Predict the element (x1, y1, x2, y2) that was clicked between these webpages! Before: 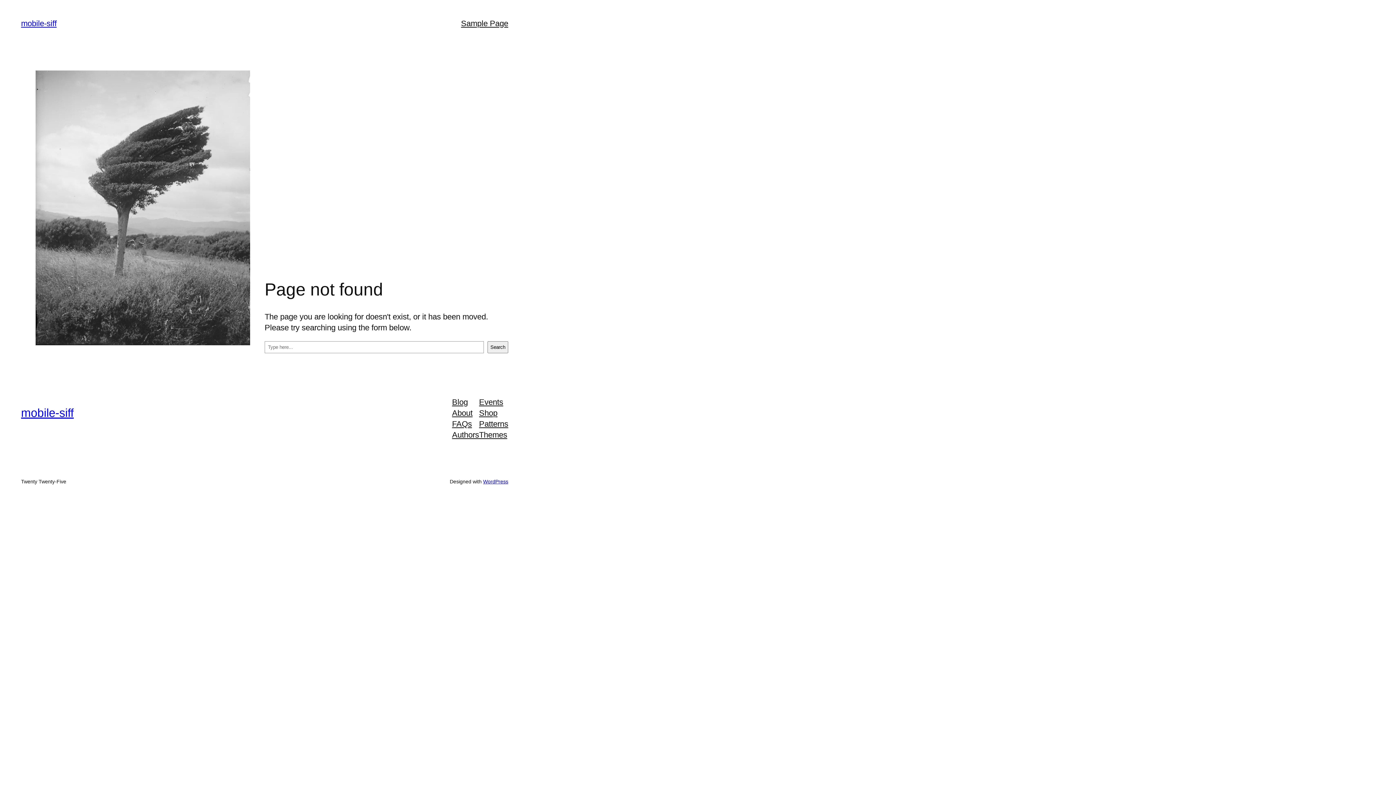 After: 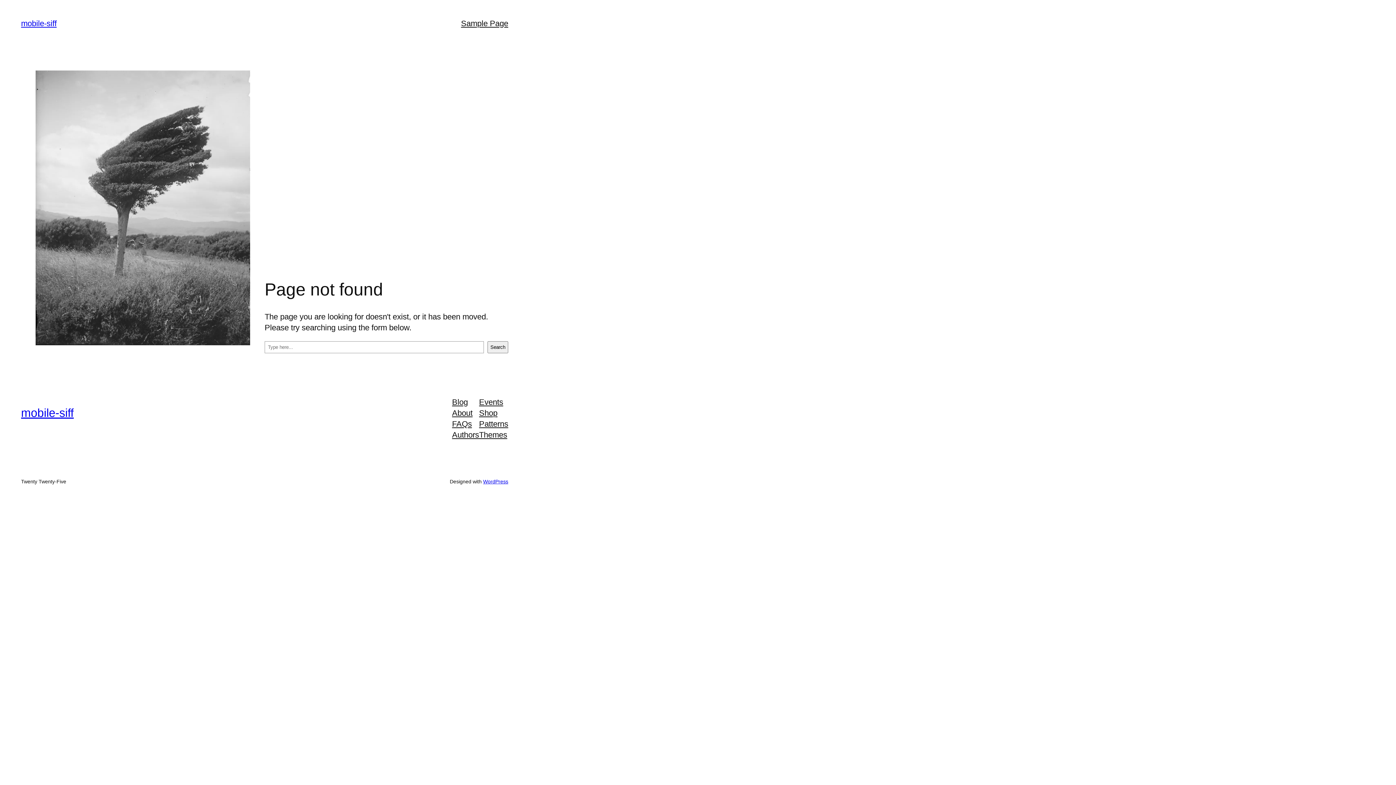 Action: bbox: (452, 396, 468, 407) label: Blog